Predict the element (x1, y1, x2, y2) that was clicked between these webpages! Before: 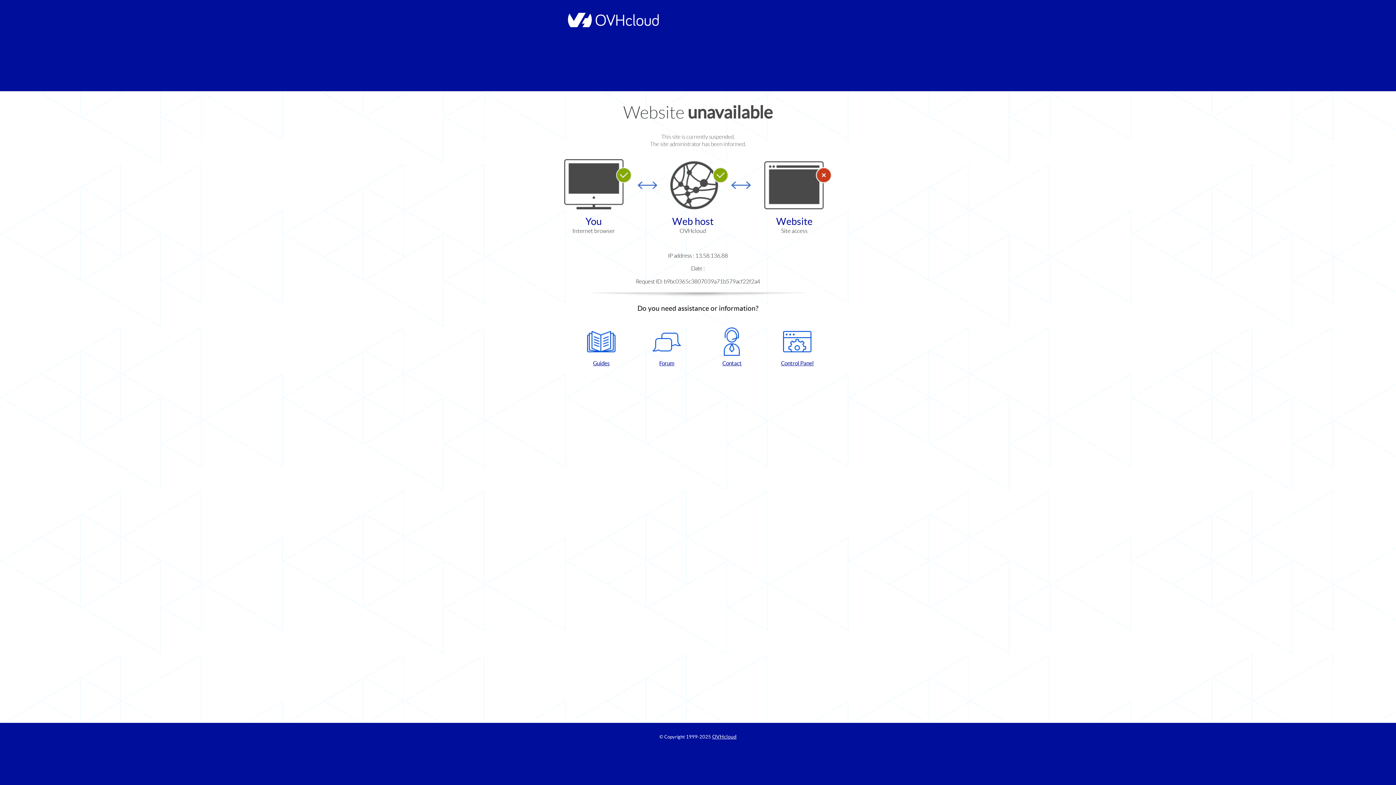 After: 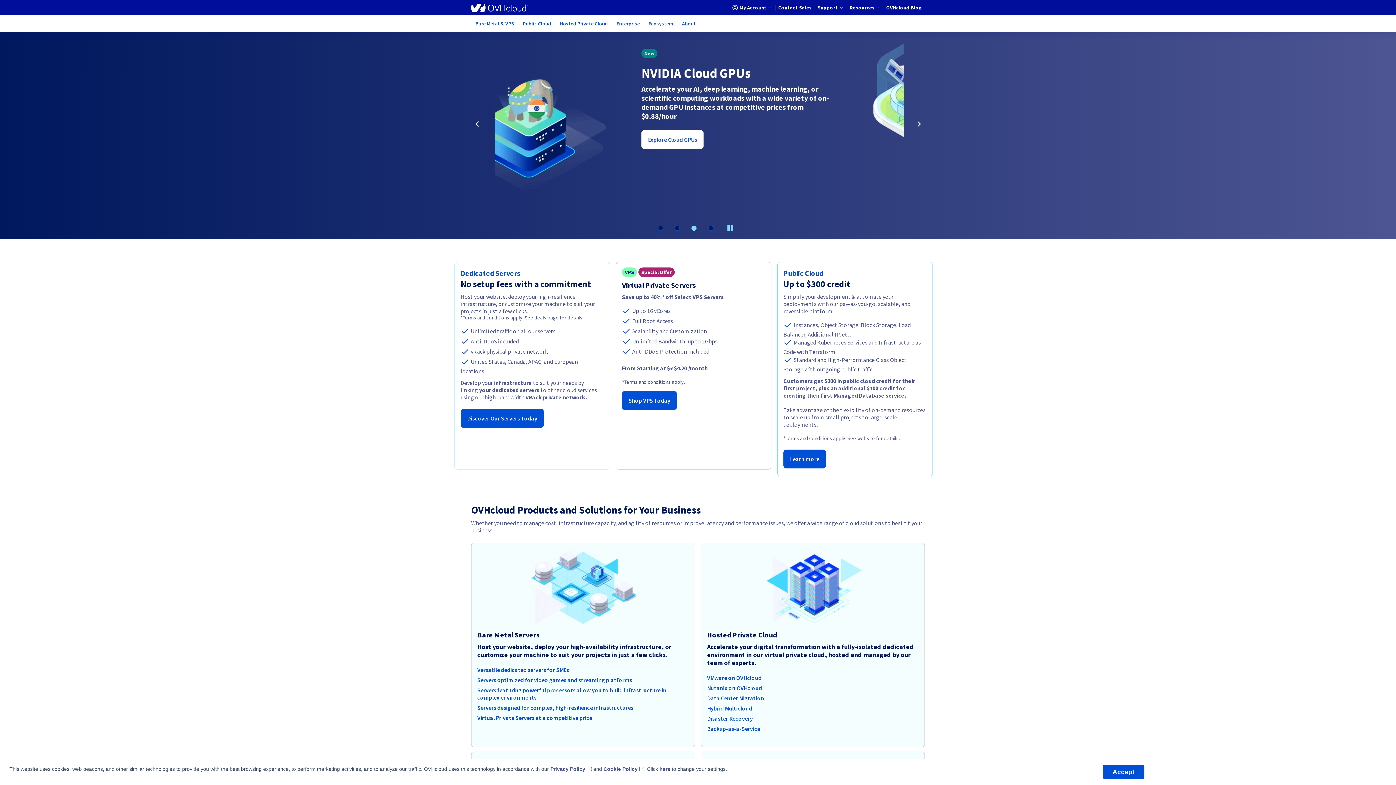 Action: bbox: (564, 22, 658, 28)